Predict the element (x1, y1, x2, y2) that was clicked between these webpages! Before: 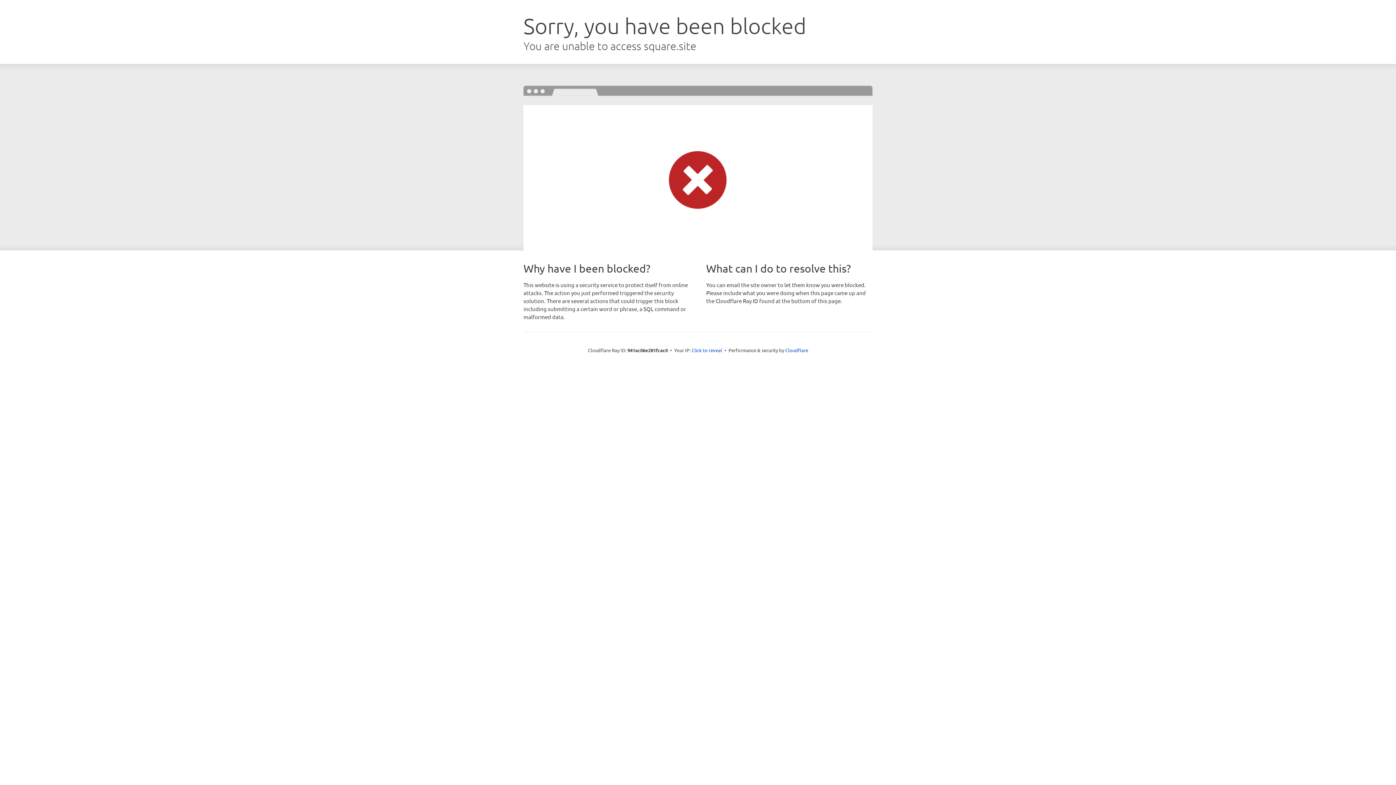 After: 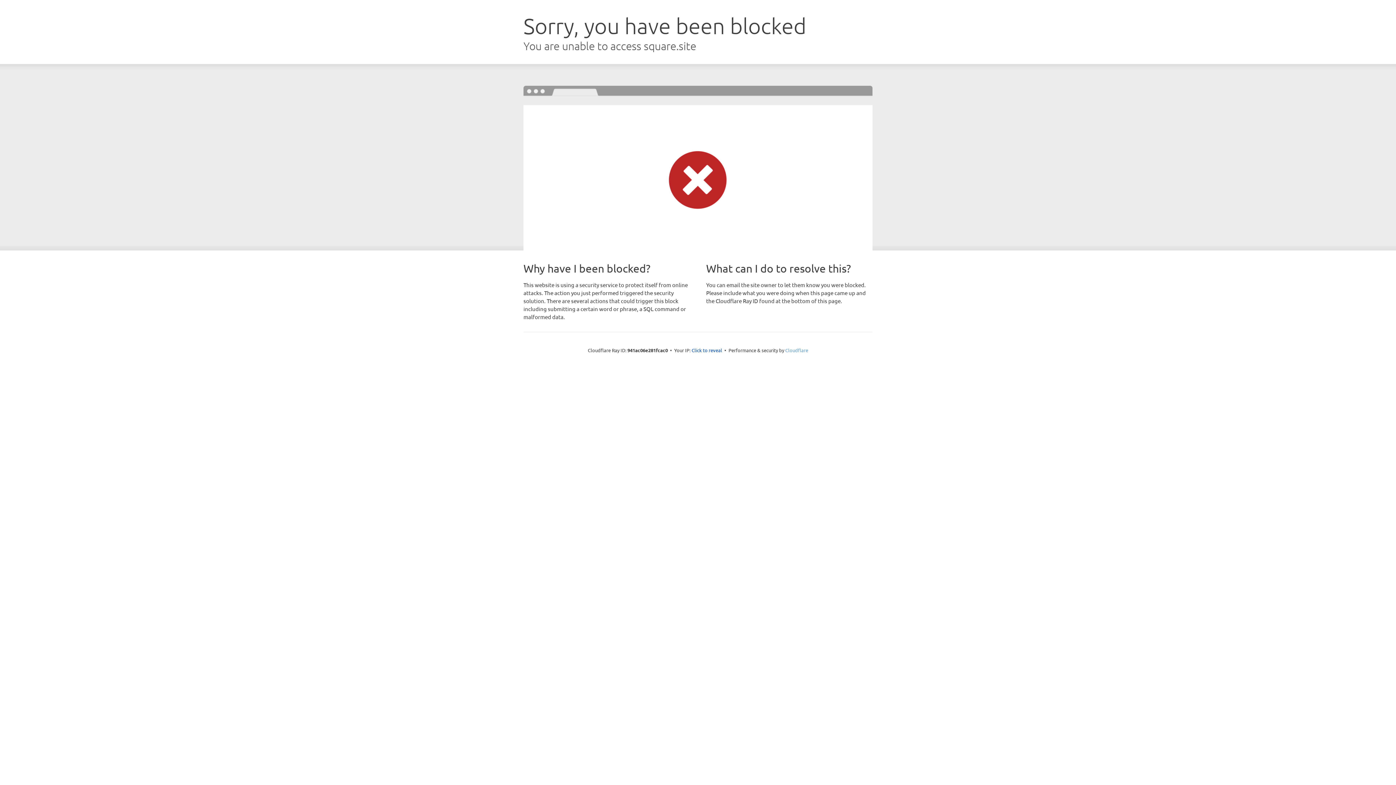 Action: bbox: (785, 347, 808, 353) label: Cloudflare